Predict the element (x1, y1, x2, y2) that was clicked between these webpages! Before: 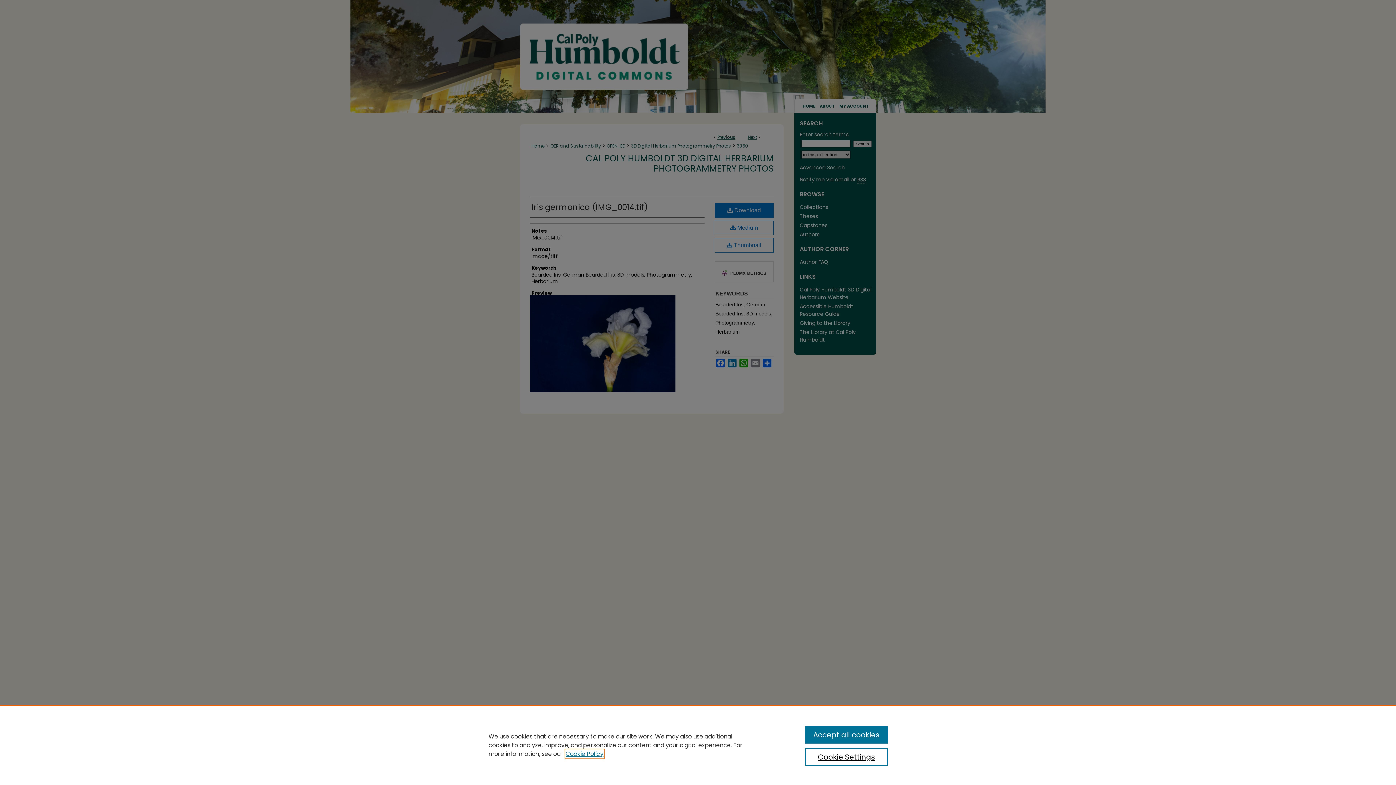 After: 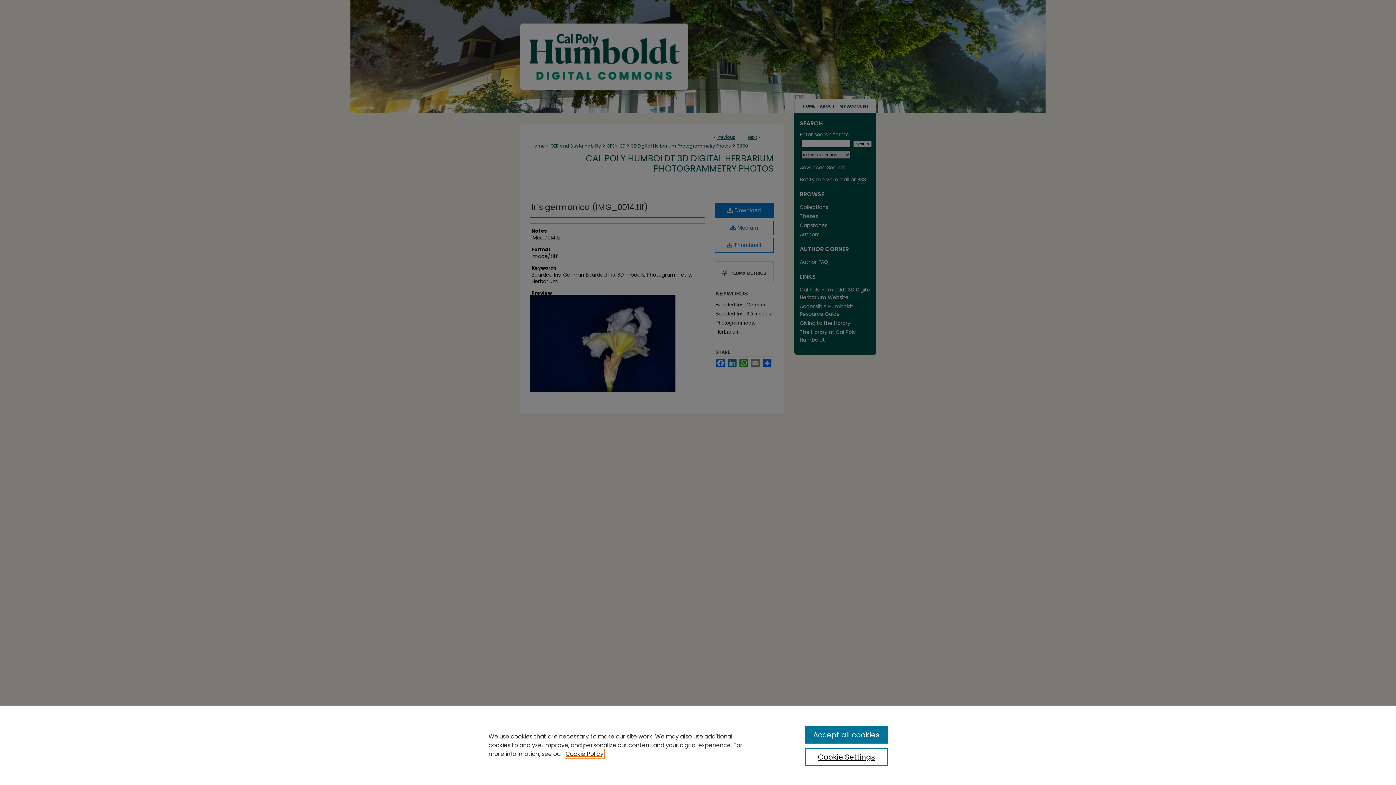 Action: bbox: (565, 750, 603, 758) label: , opens in a new tab